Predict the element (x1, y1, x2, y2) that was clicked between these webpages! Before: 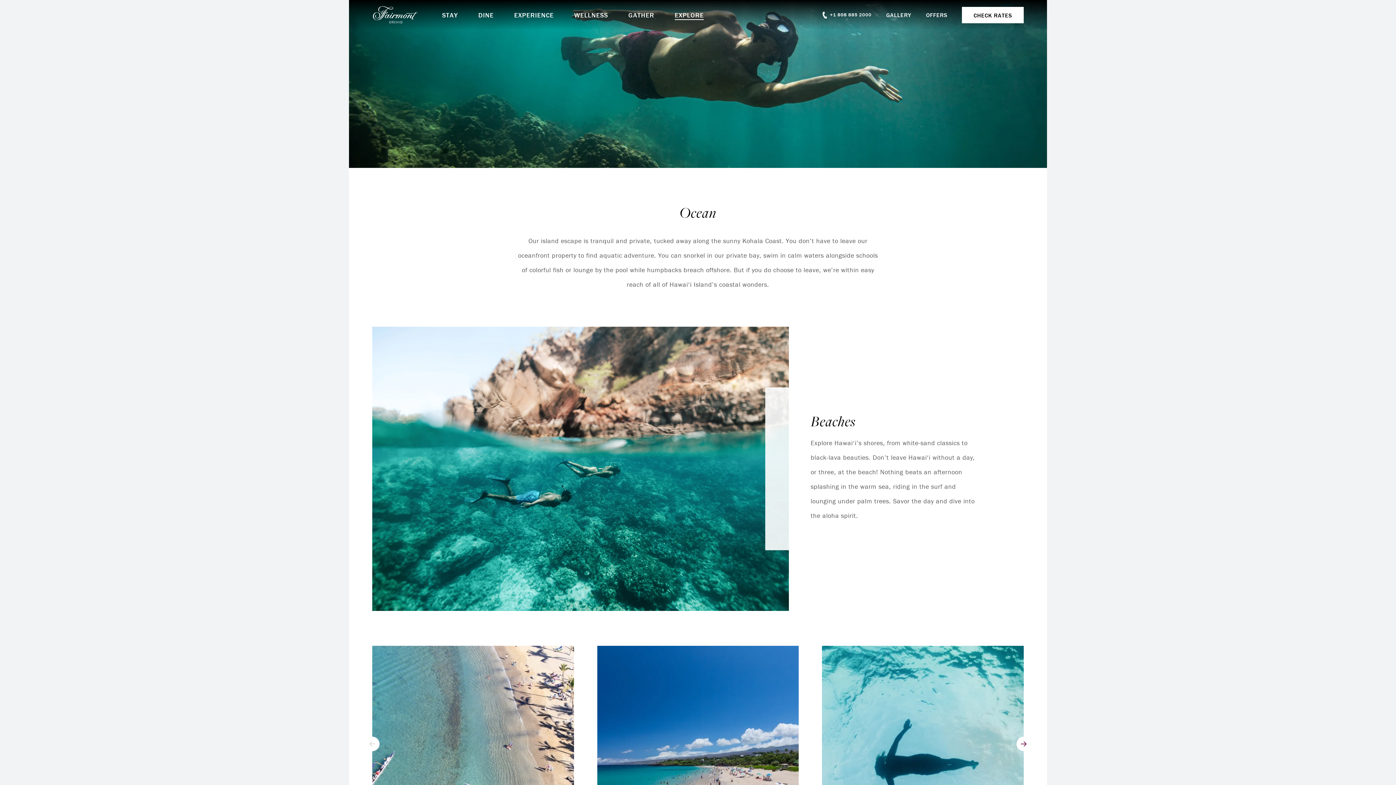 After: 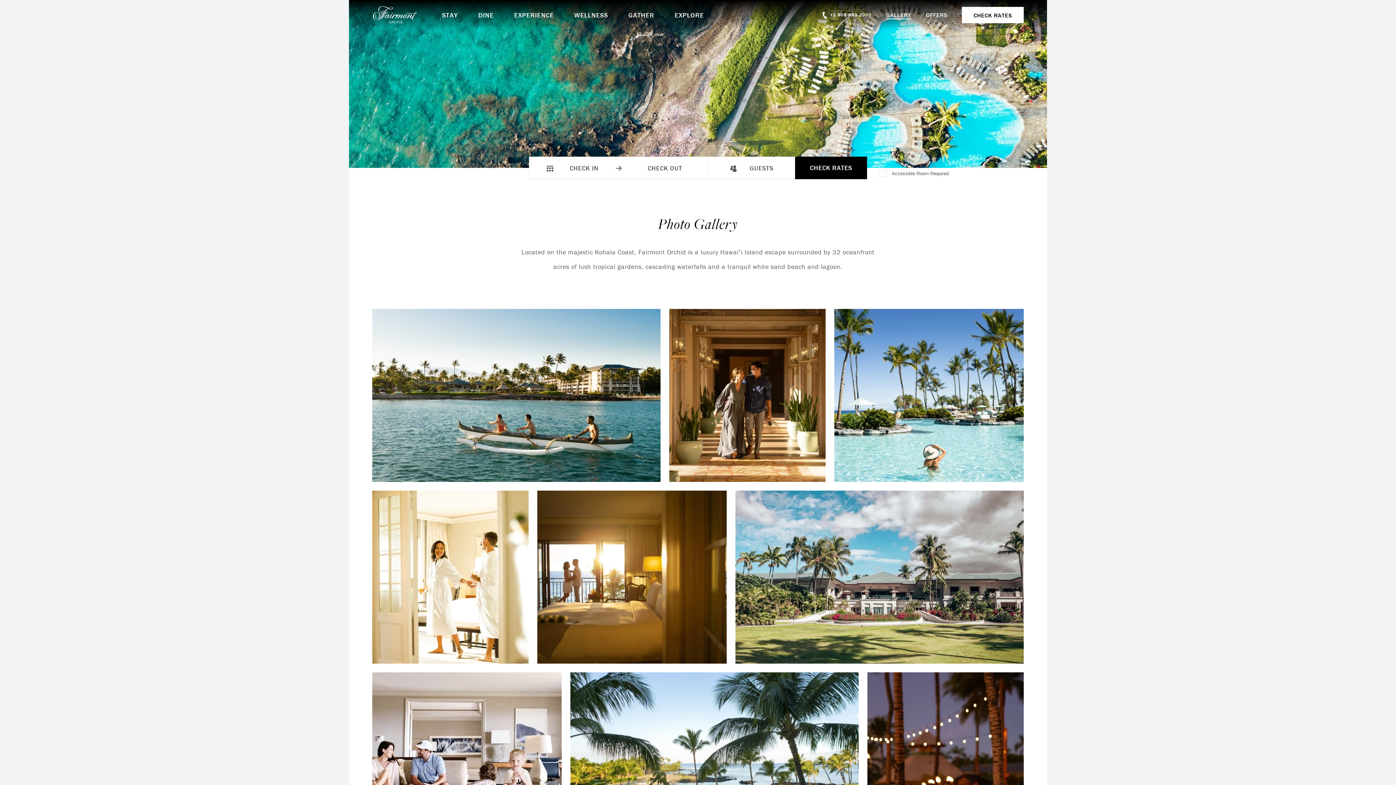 Action: label: GALLERY bbox: (886, 11, 911, 19)